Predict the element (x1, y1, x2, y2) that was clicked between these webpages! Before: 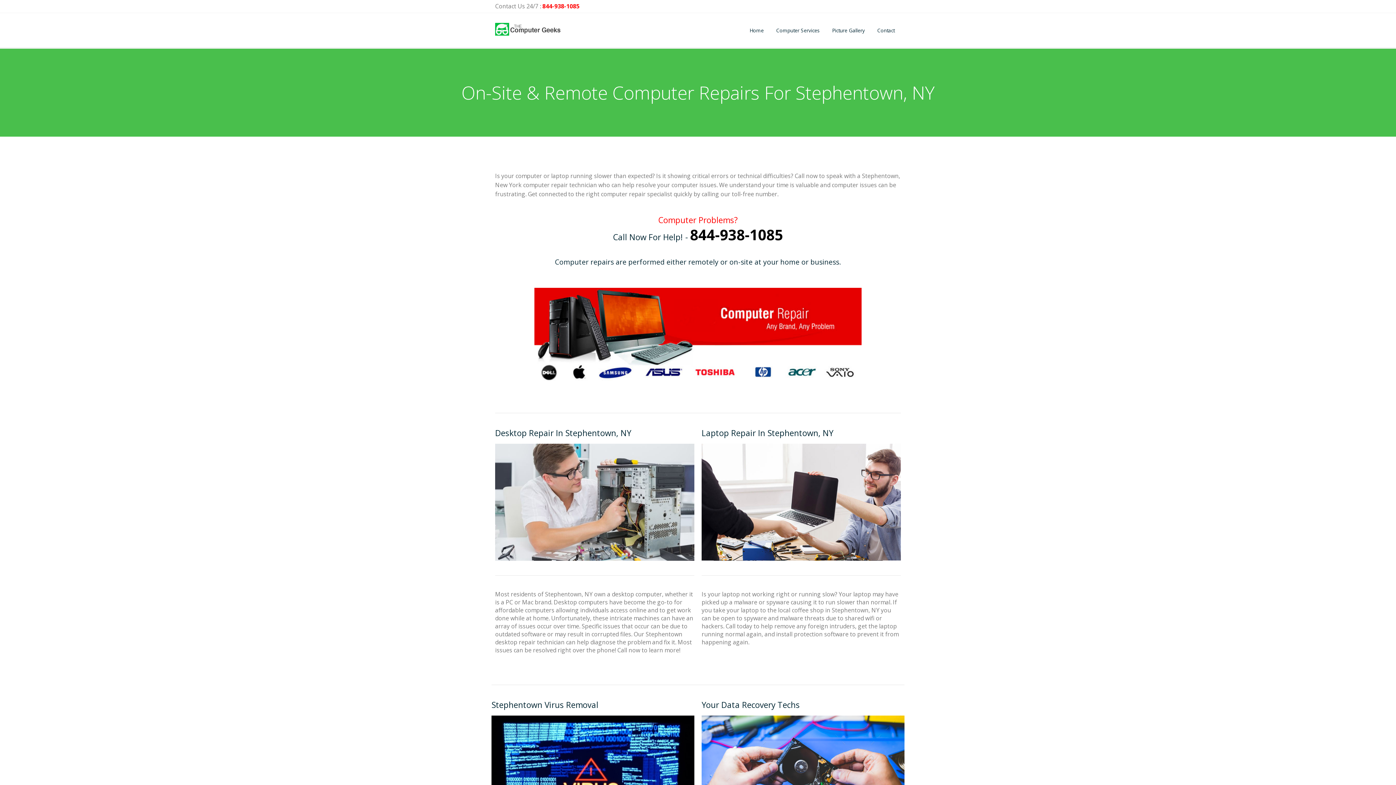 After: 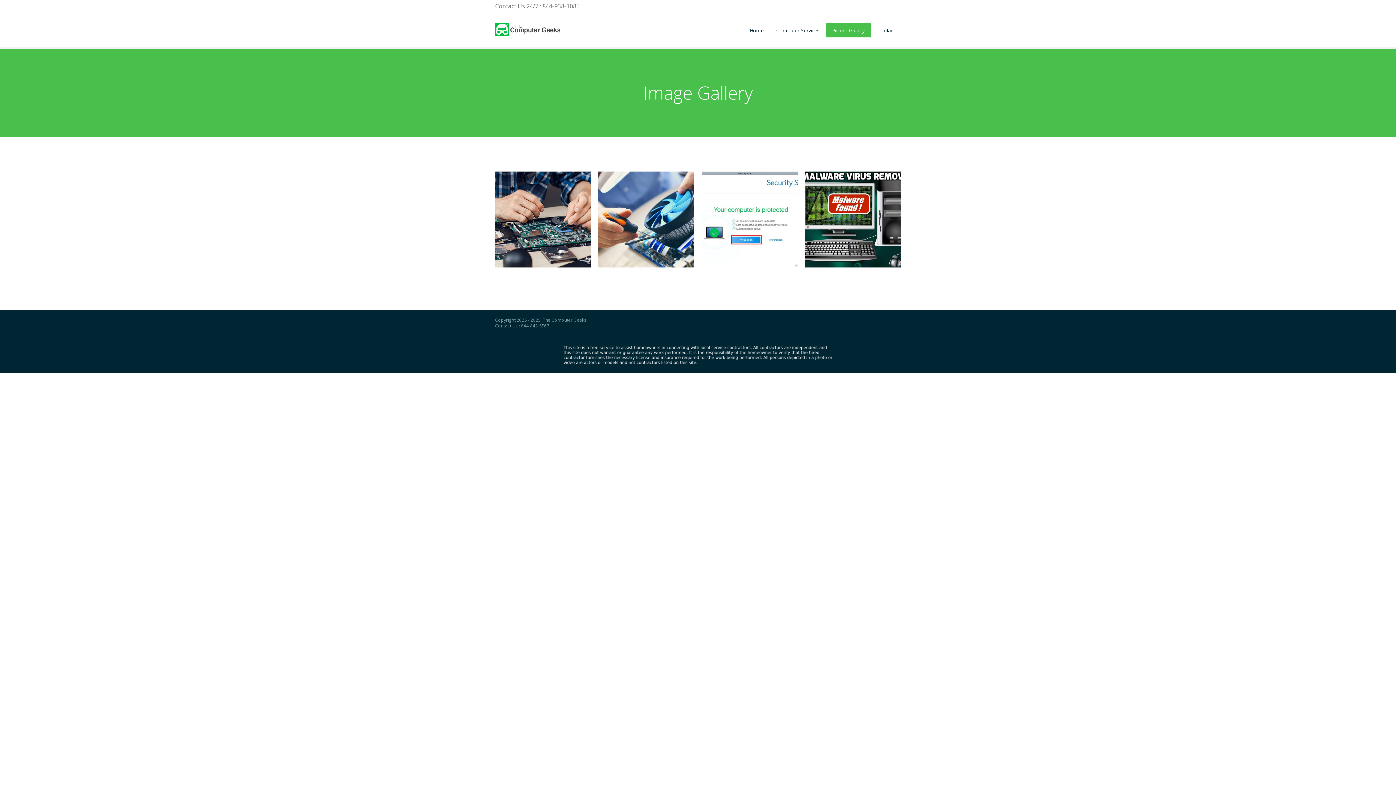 Action: label: Picture Gallery bbox: (826, 22, 871, 37)